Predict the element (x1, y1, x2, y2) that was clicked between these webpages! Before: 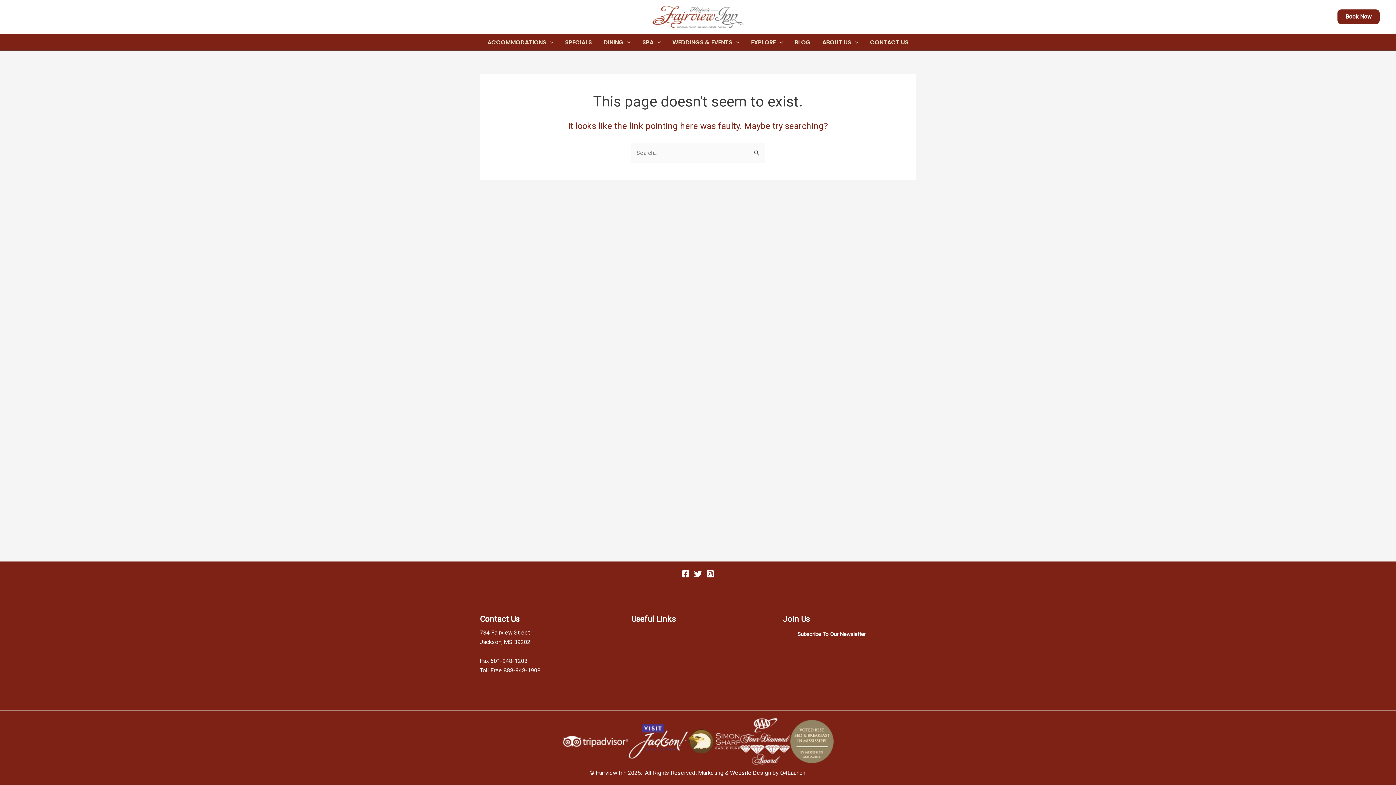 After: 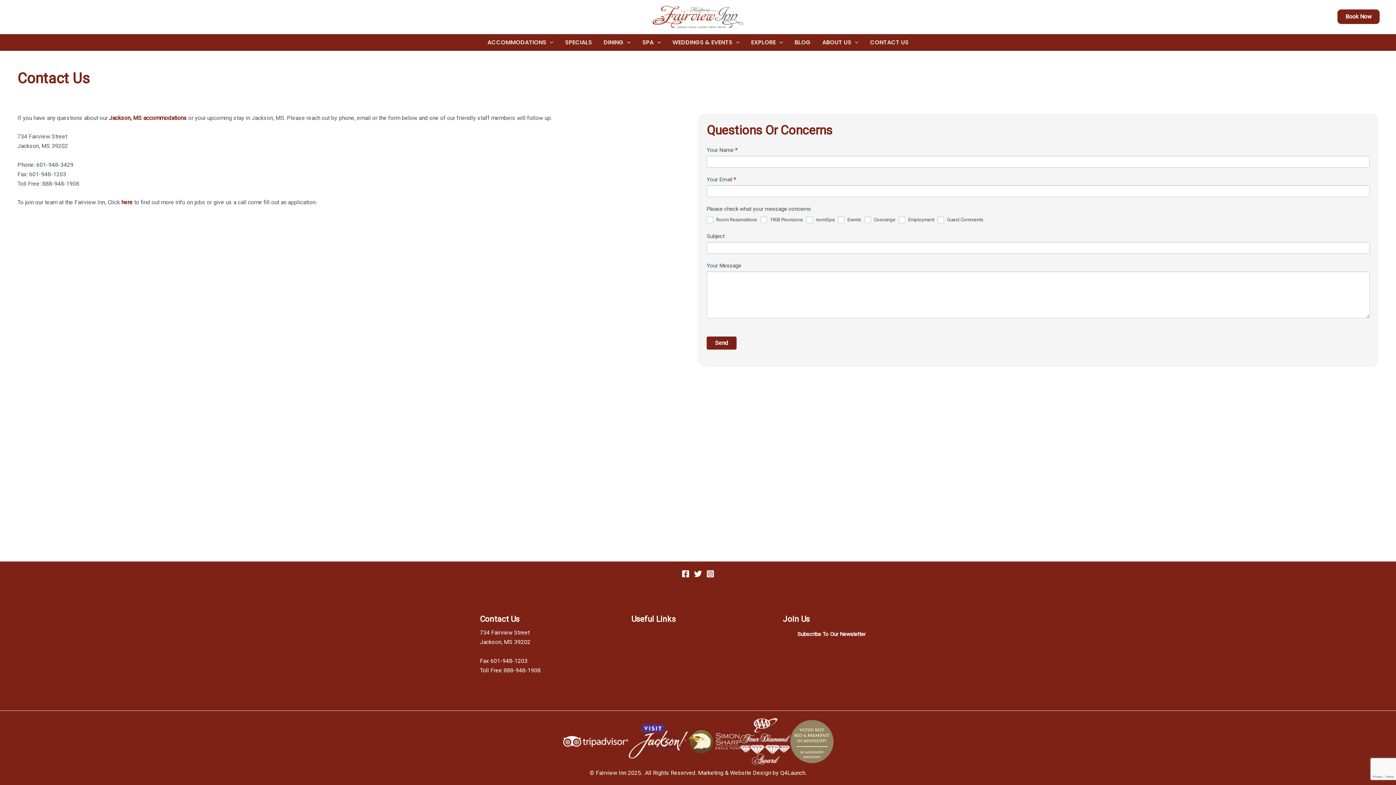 Action: bbox: (864, 34, 914, 50) label: CONTACT US